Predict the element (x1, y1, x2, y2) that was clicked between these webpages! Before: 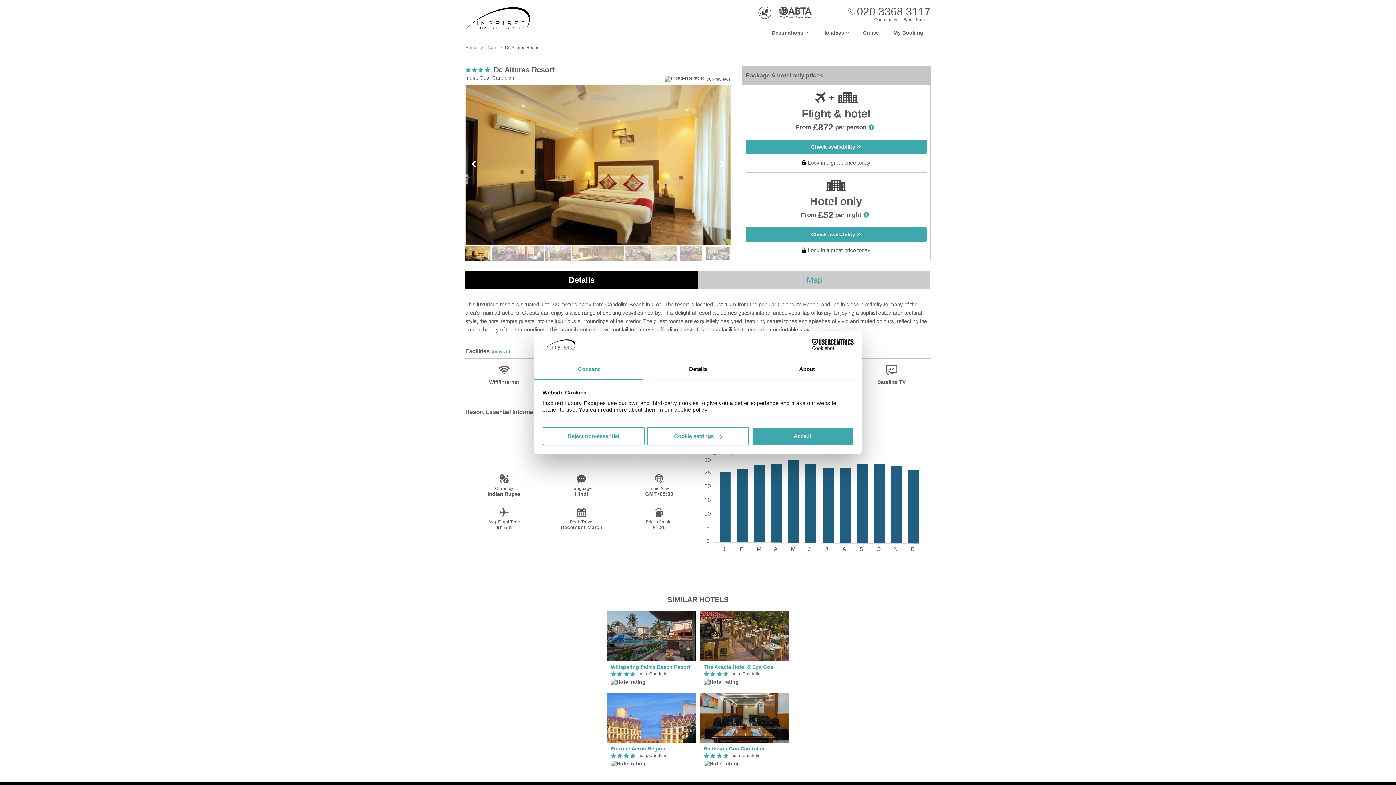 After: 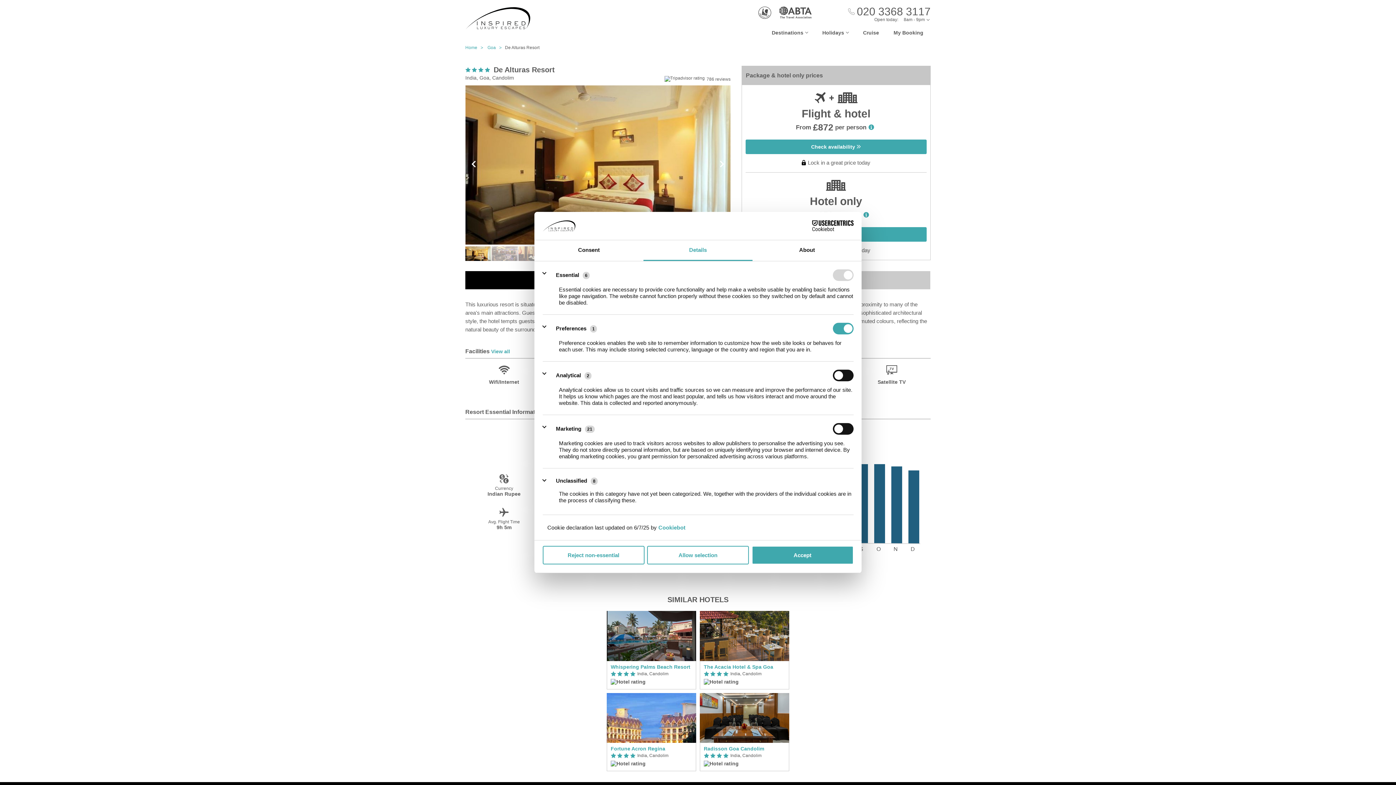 Action: label: Cookie settings bbox: (647, 427, 749, 445)